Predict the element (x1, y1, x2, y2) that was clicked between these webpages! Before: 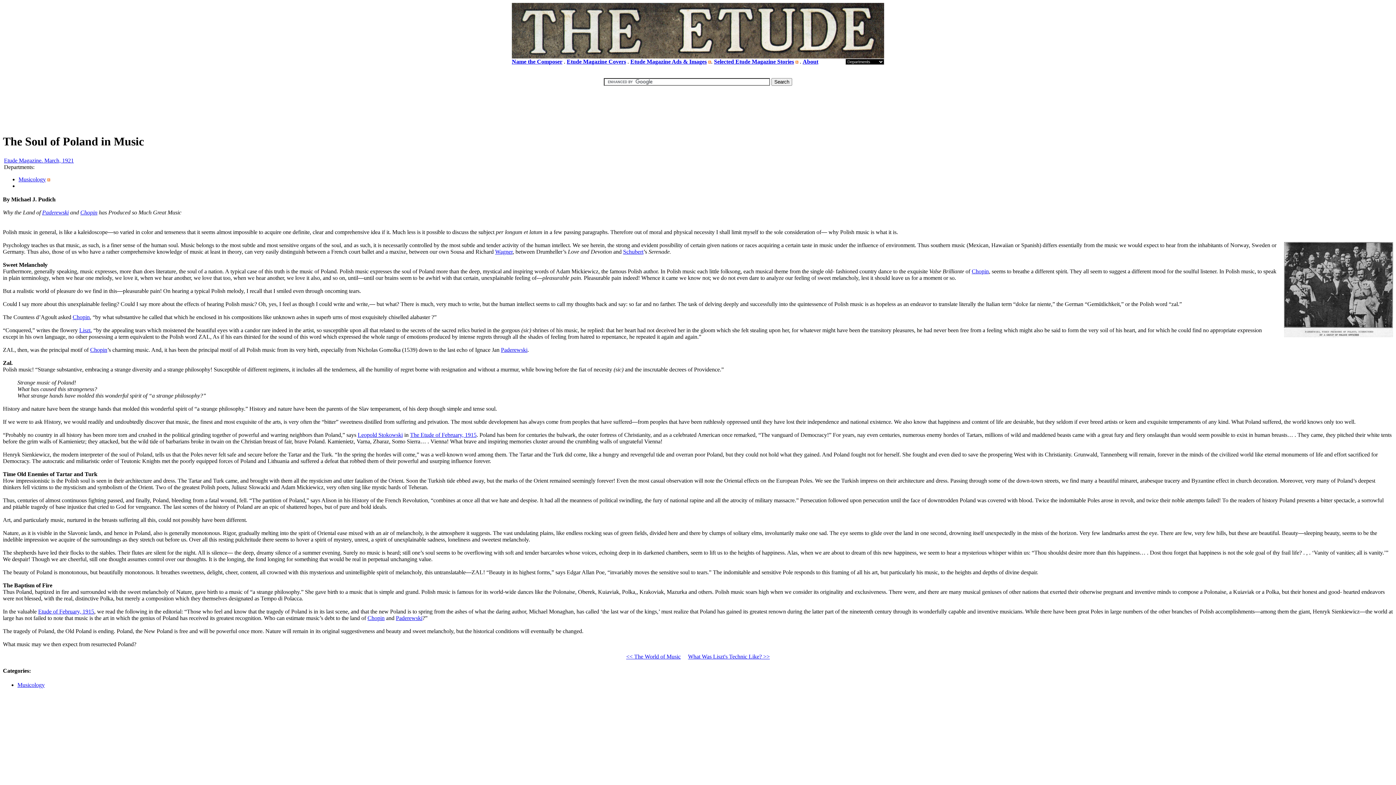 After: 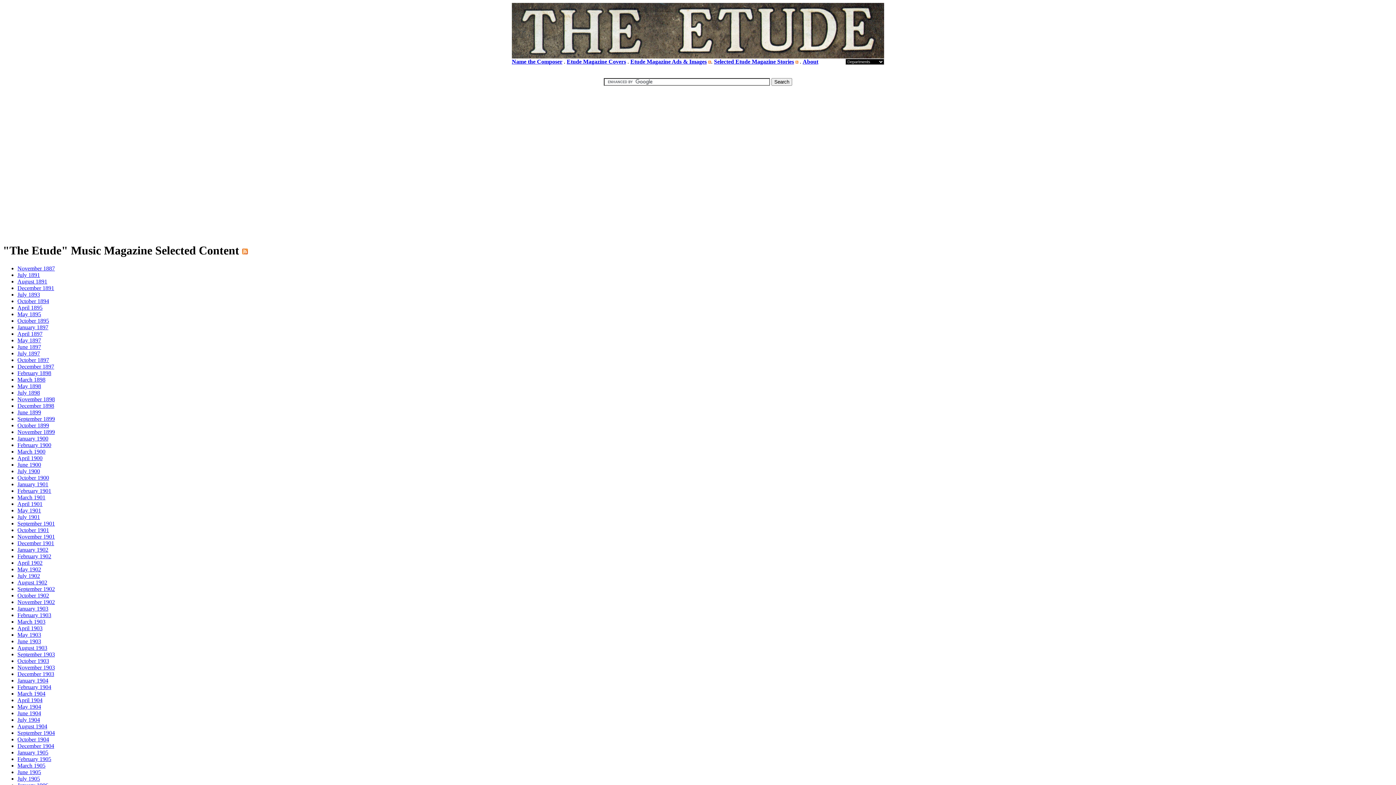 Action: label: Selected Etude Magazine Stories bbox: (714, 58, 794, 64)